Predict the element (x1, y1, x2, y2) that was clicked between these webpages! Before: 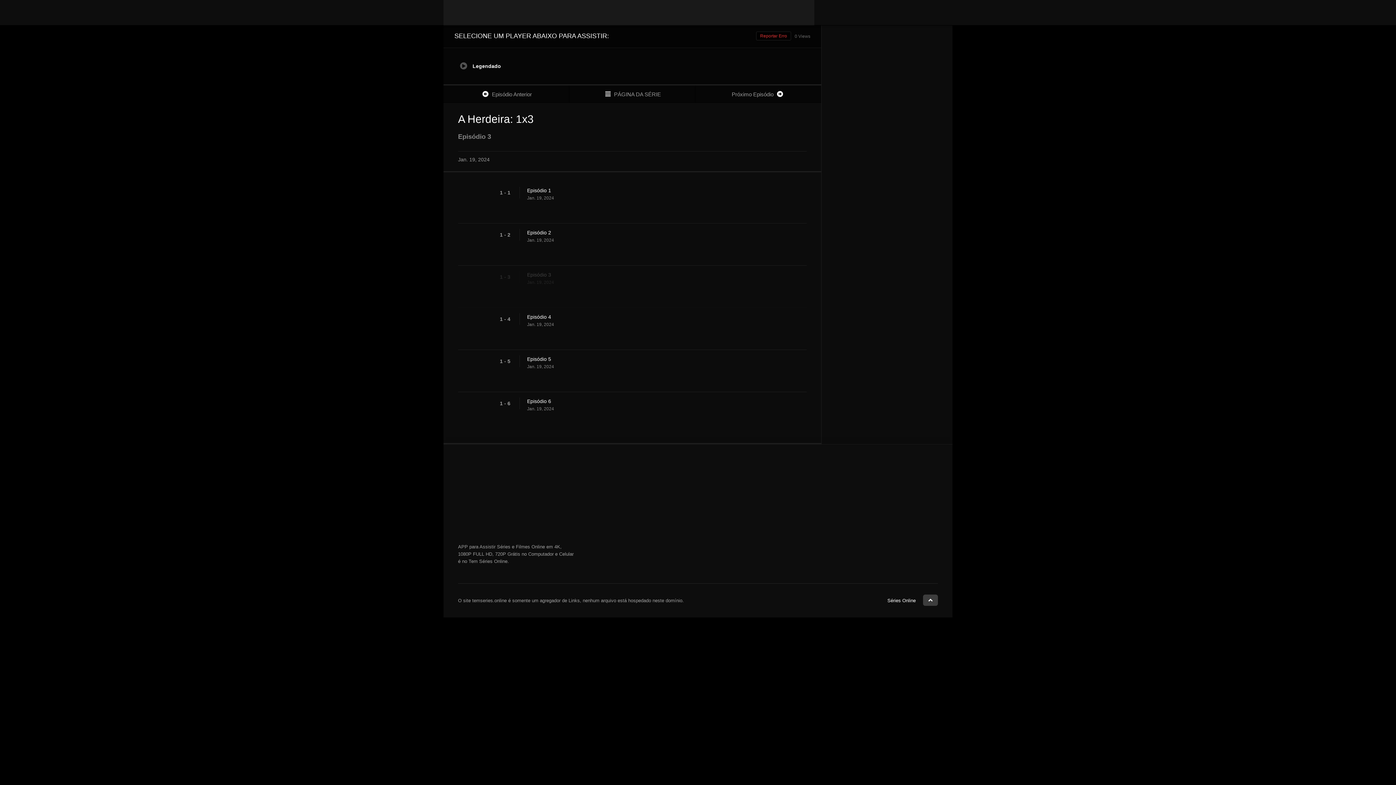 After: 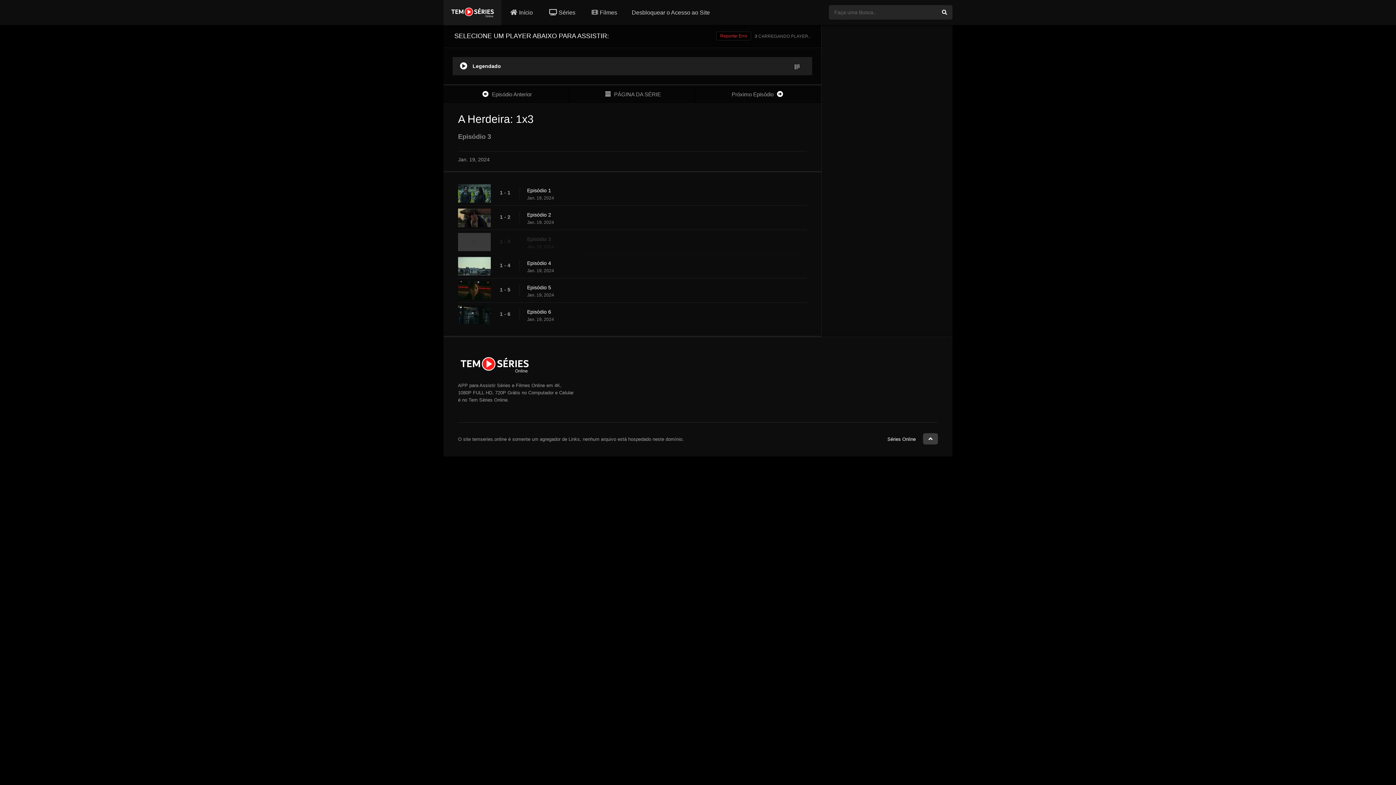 Action: bbox: (756, 31, 791, 40) label: Reportar Erro